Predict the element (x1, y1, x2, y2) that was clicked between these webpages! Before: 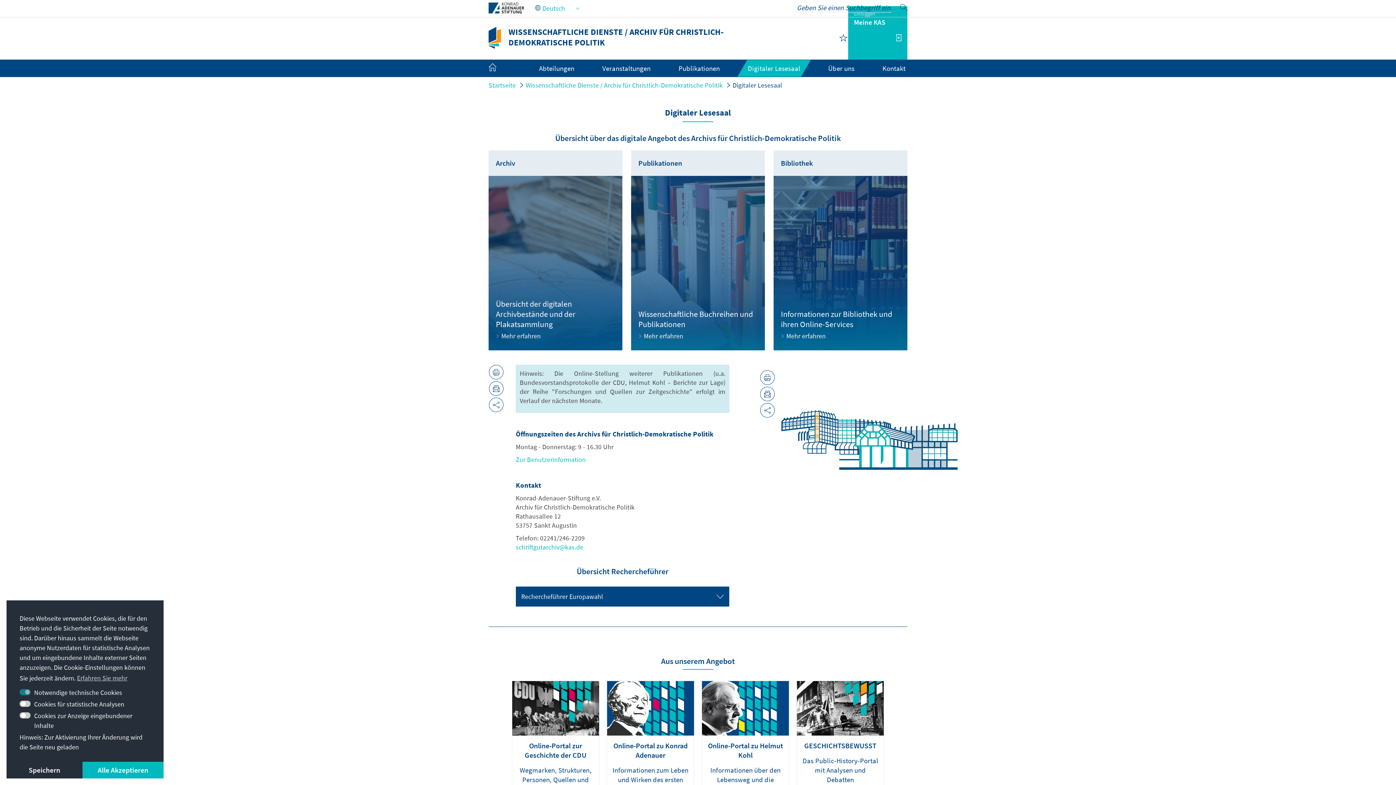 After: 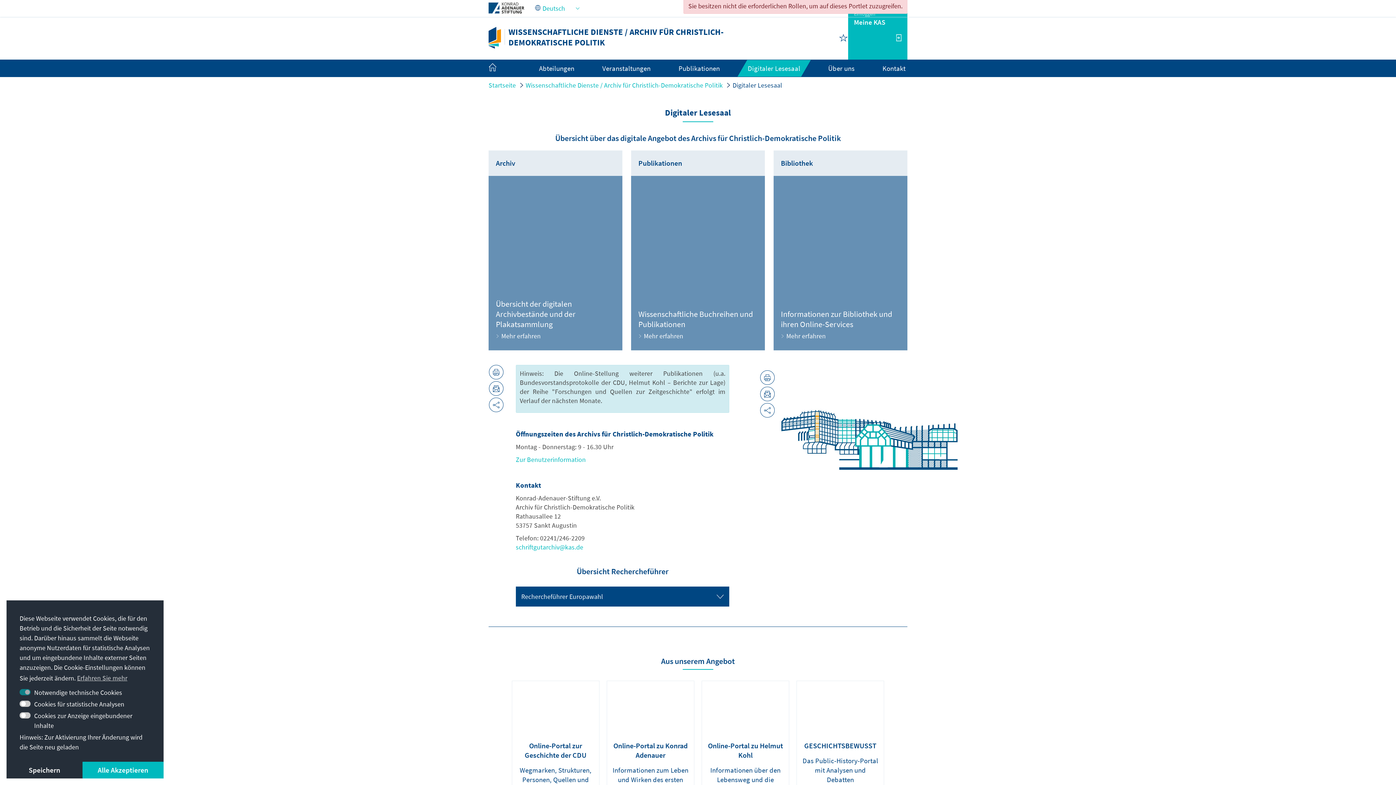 Action: bbox: (893, 4, 907, 11)